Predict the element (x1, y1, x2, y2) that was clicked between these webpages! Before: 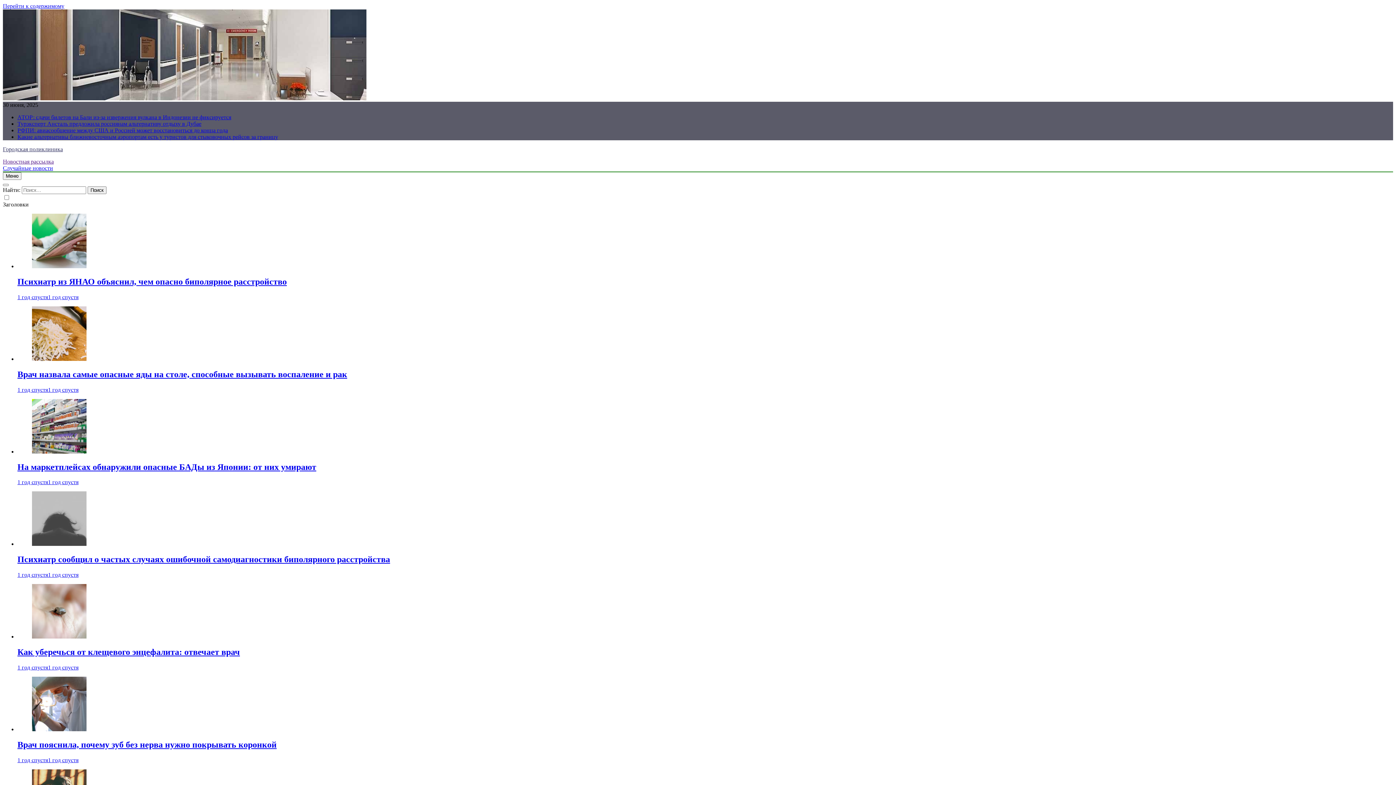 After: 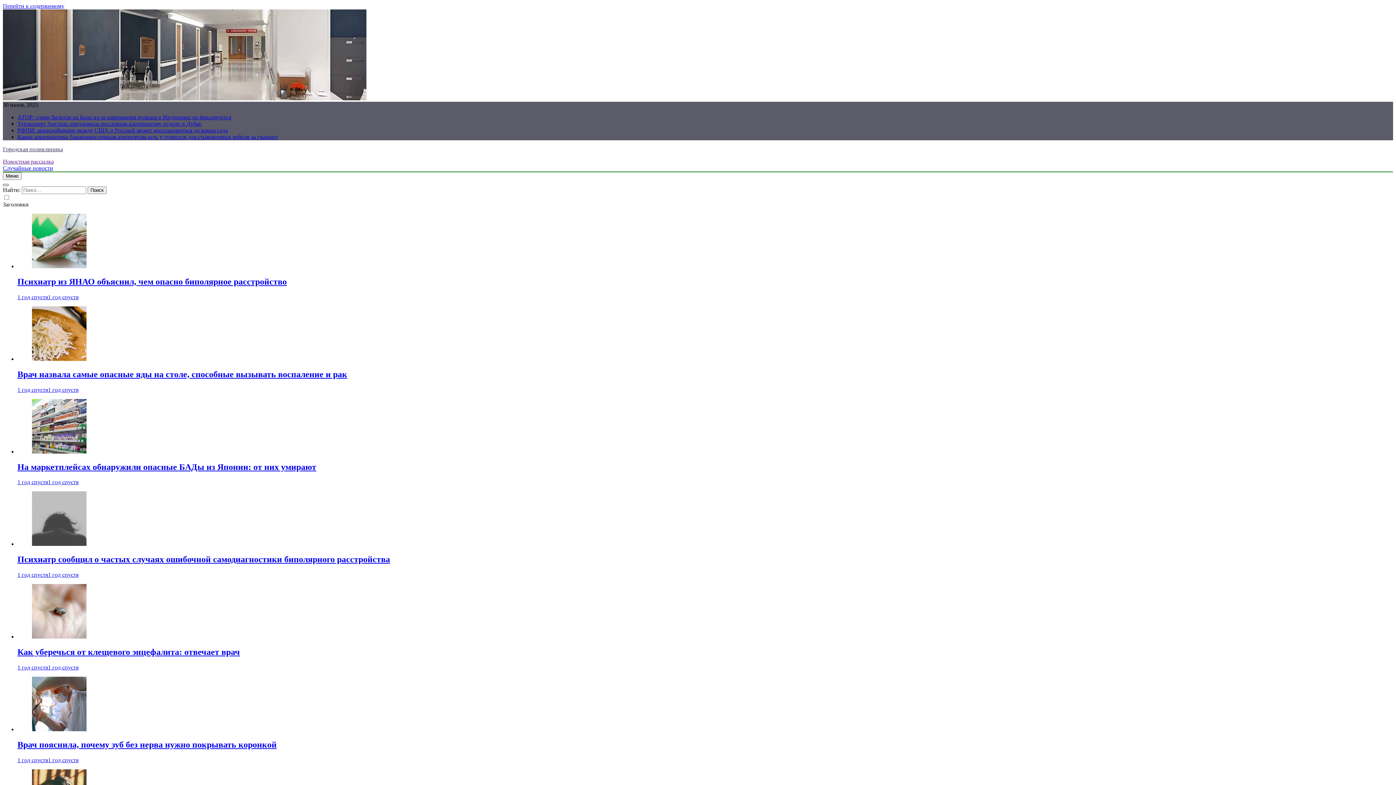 Action: bbox: (2, 184, 8, 186)